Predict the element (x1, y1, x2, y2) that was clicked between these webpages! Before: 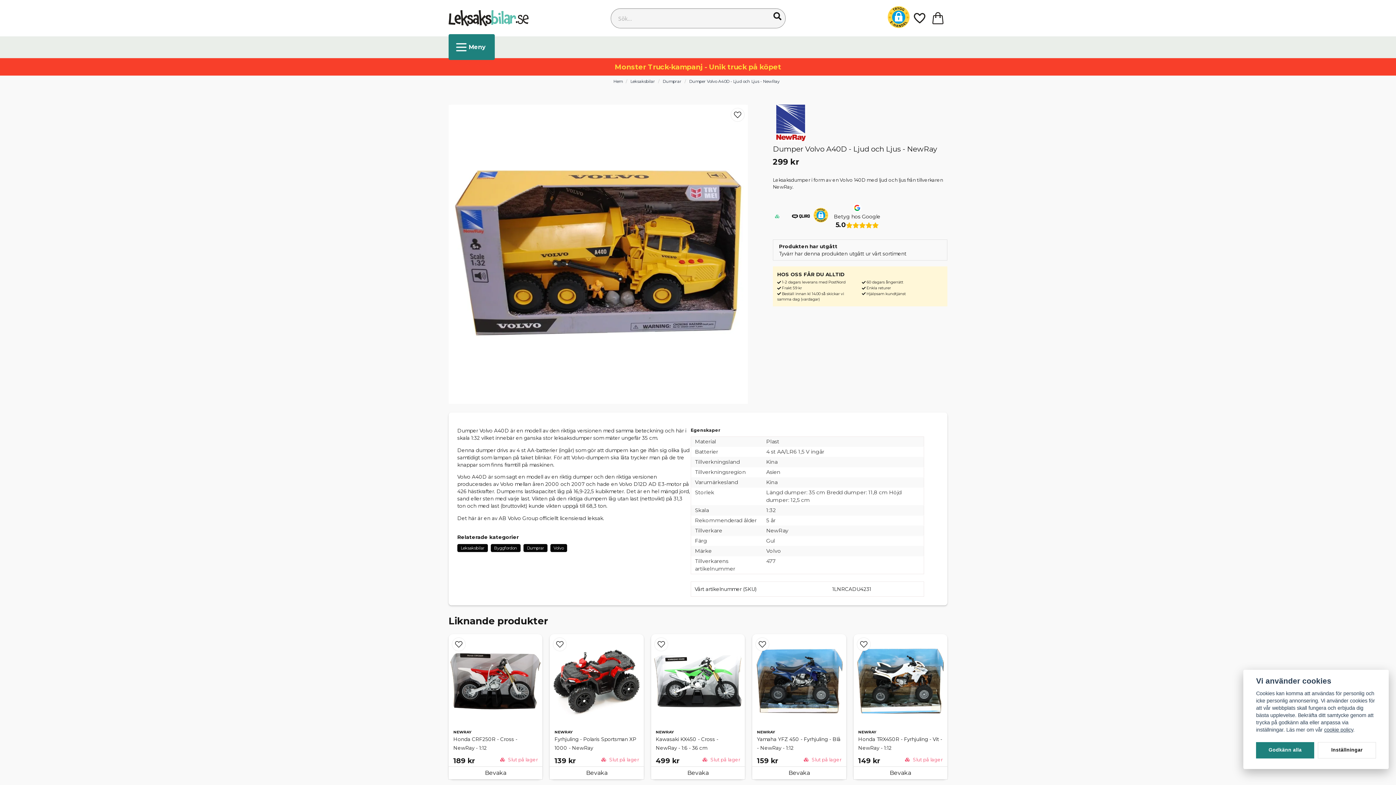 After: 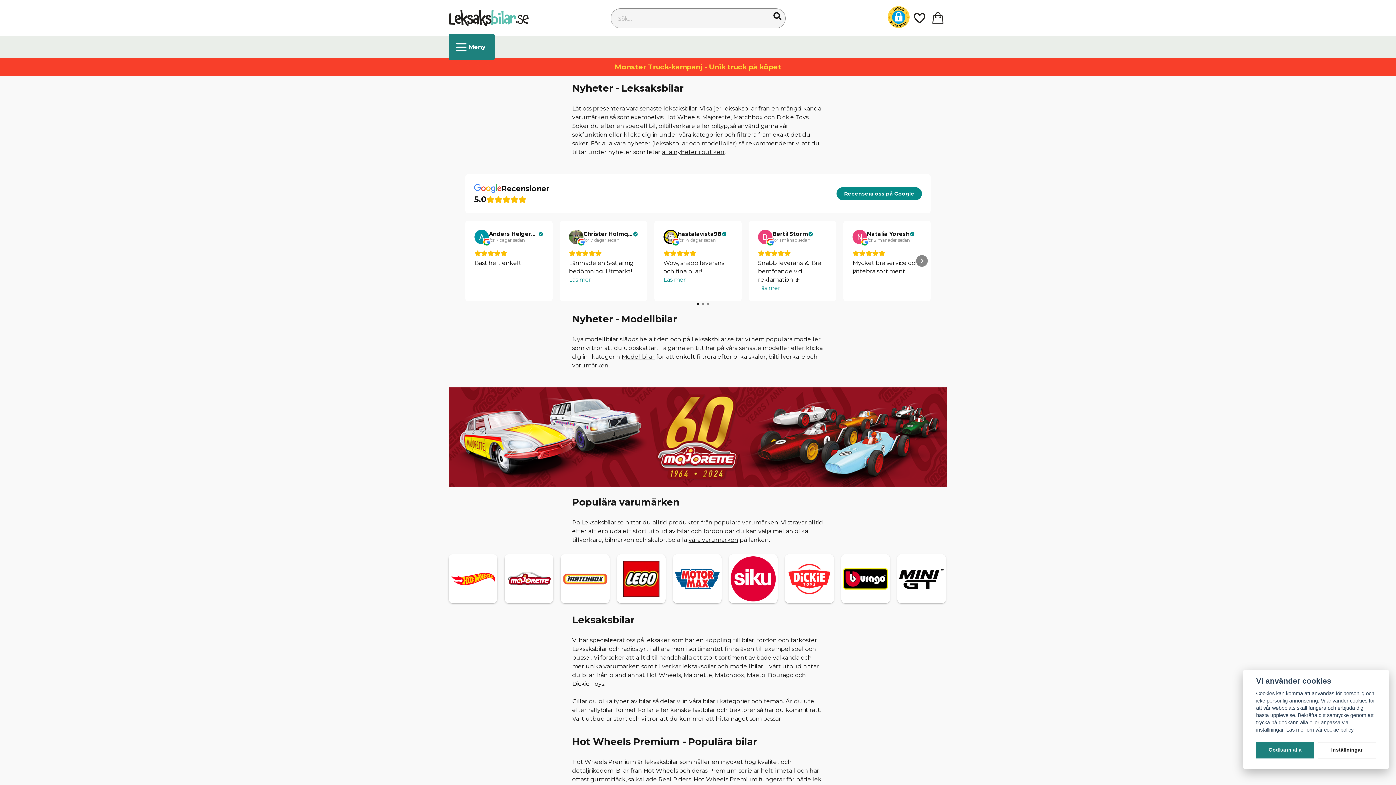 Action: bbox: (448, 10, 528, 26)